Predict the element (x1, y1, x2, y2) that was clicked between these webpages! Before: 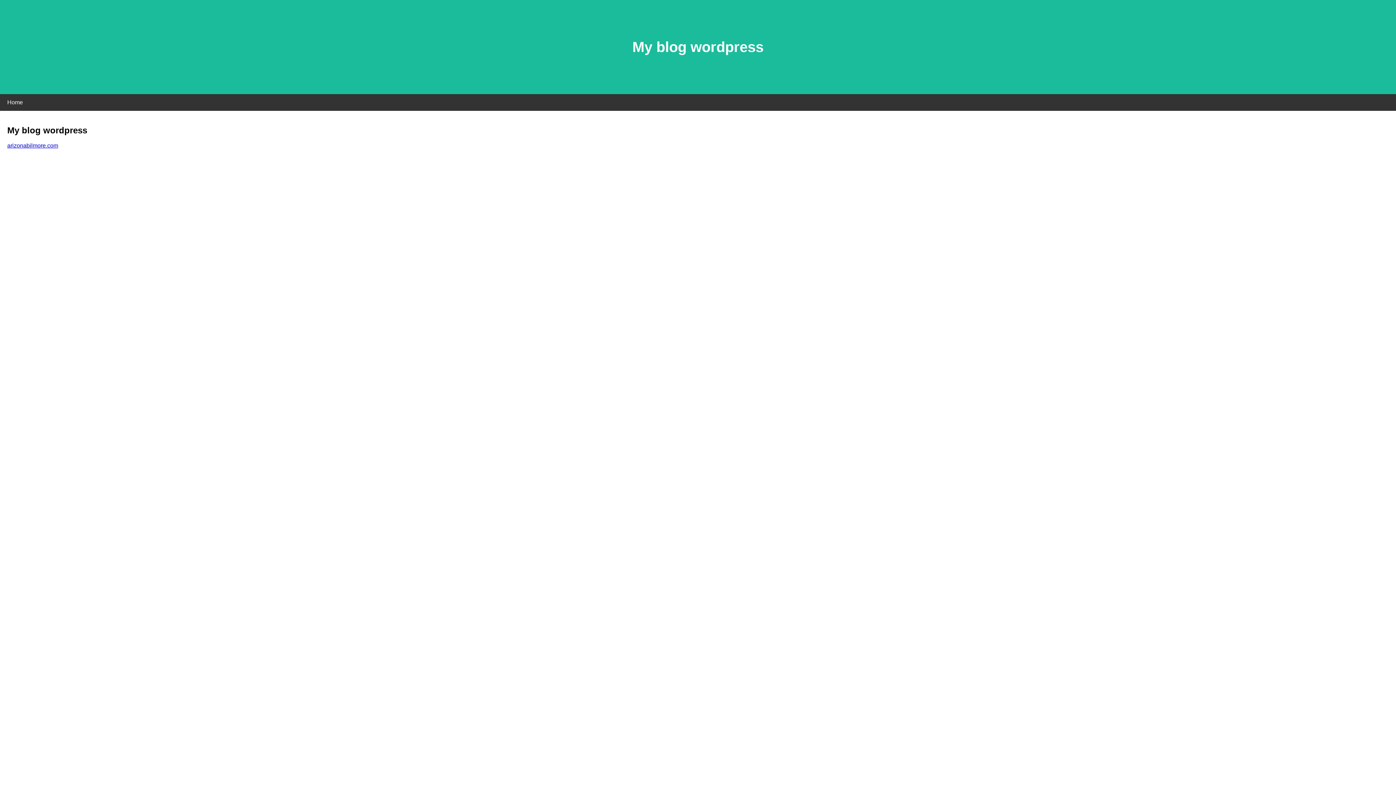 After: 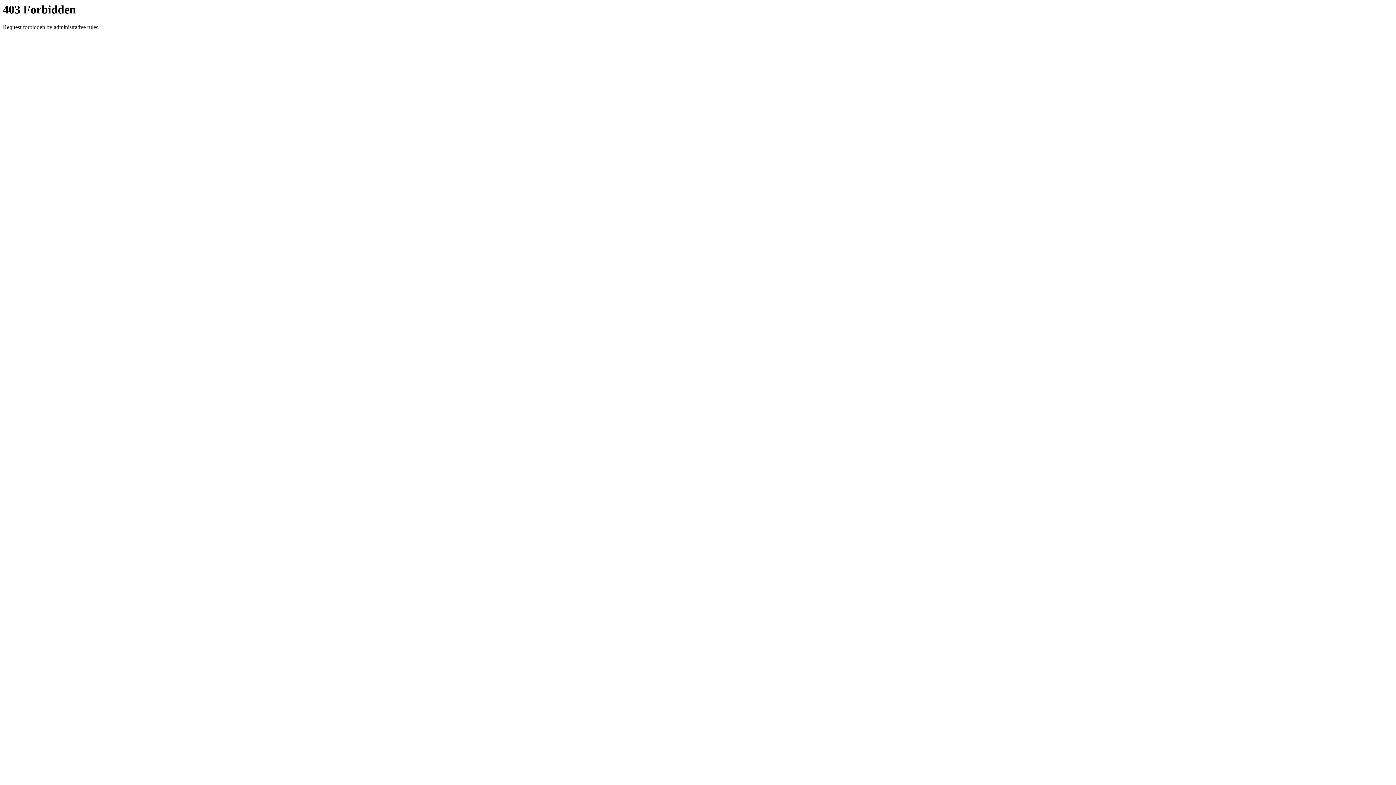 Action: bbox: (7, 142, 58, 148) label: arizonabilmore.com